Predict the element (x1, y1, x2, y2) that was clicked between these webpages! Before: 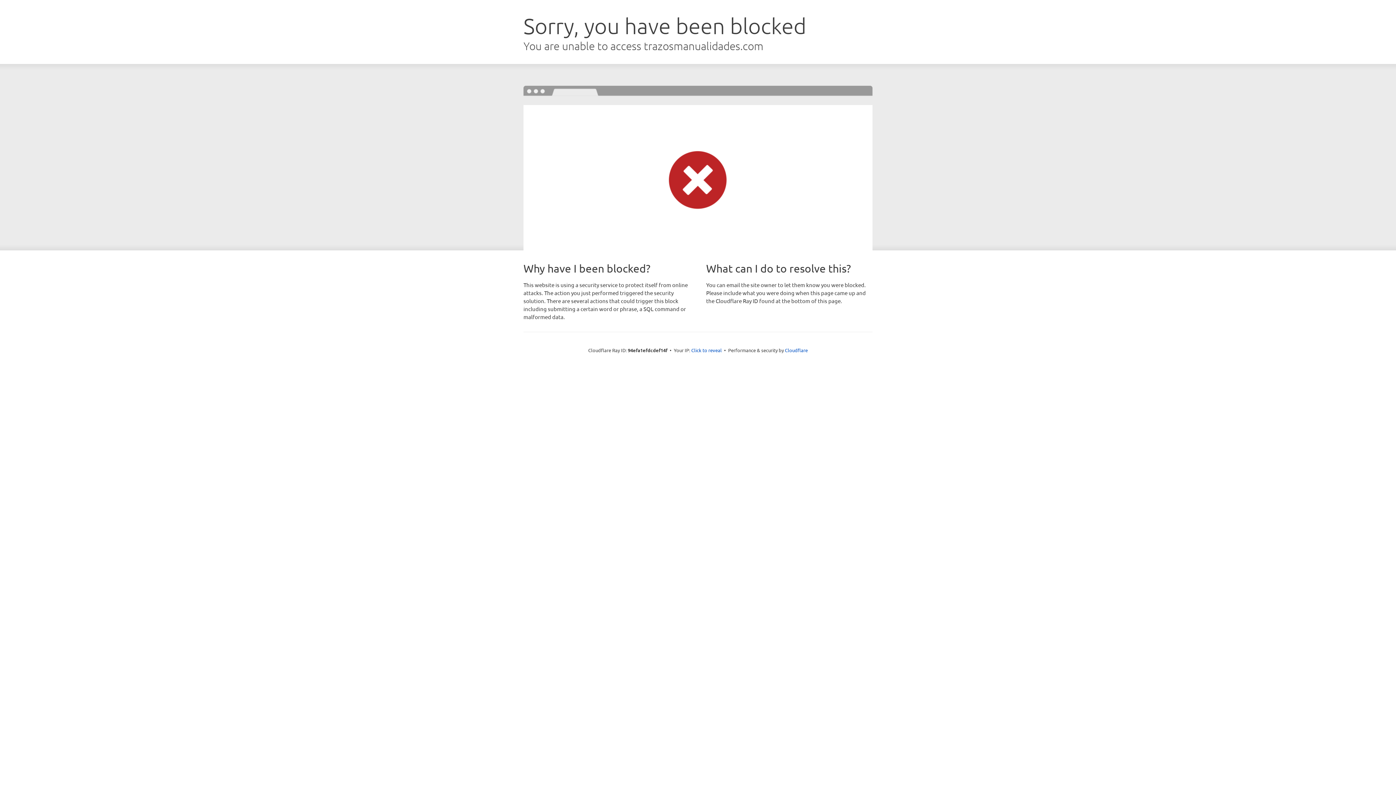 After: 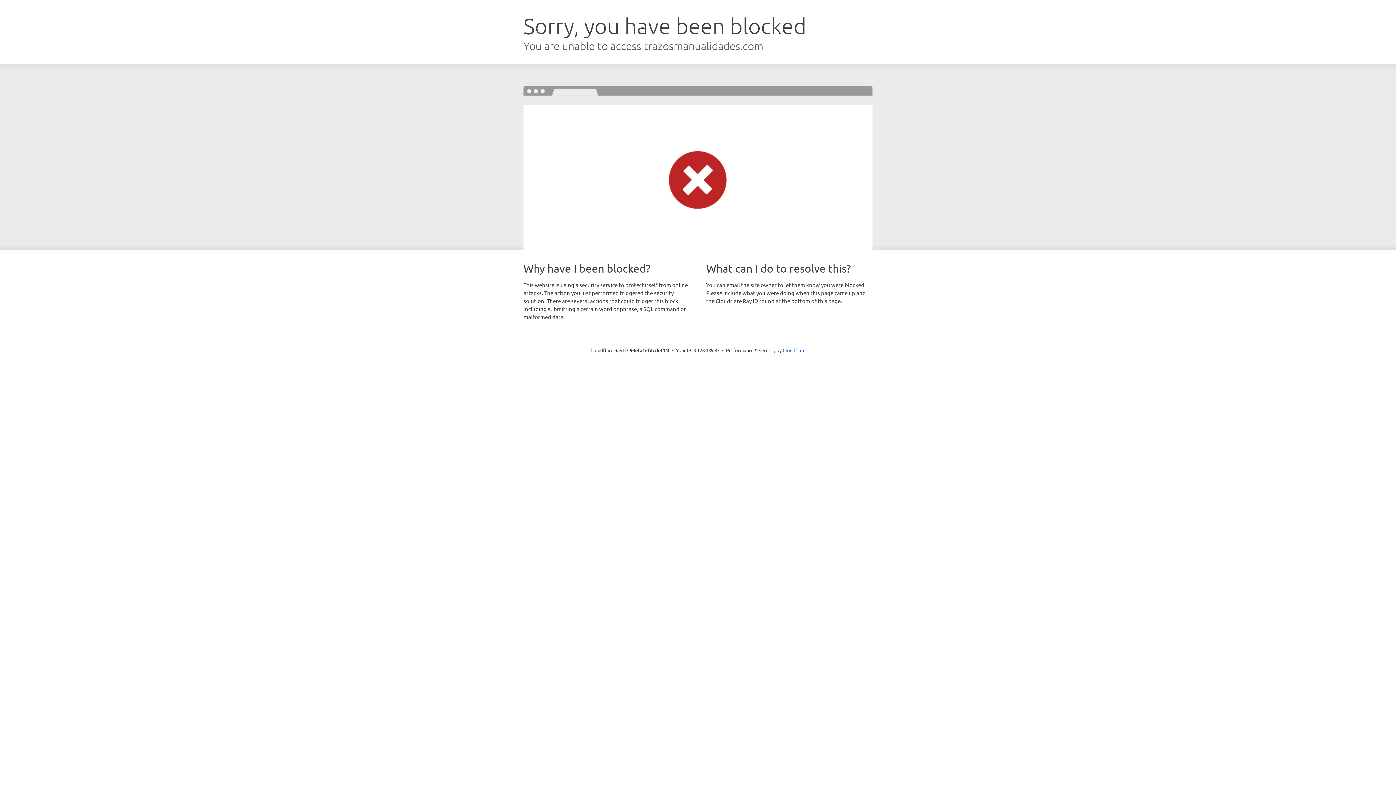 Action: bbox: (691, 346, 722, 353) label: Click to reveal